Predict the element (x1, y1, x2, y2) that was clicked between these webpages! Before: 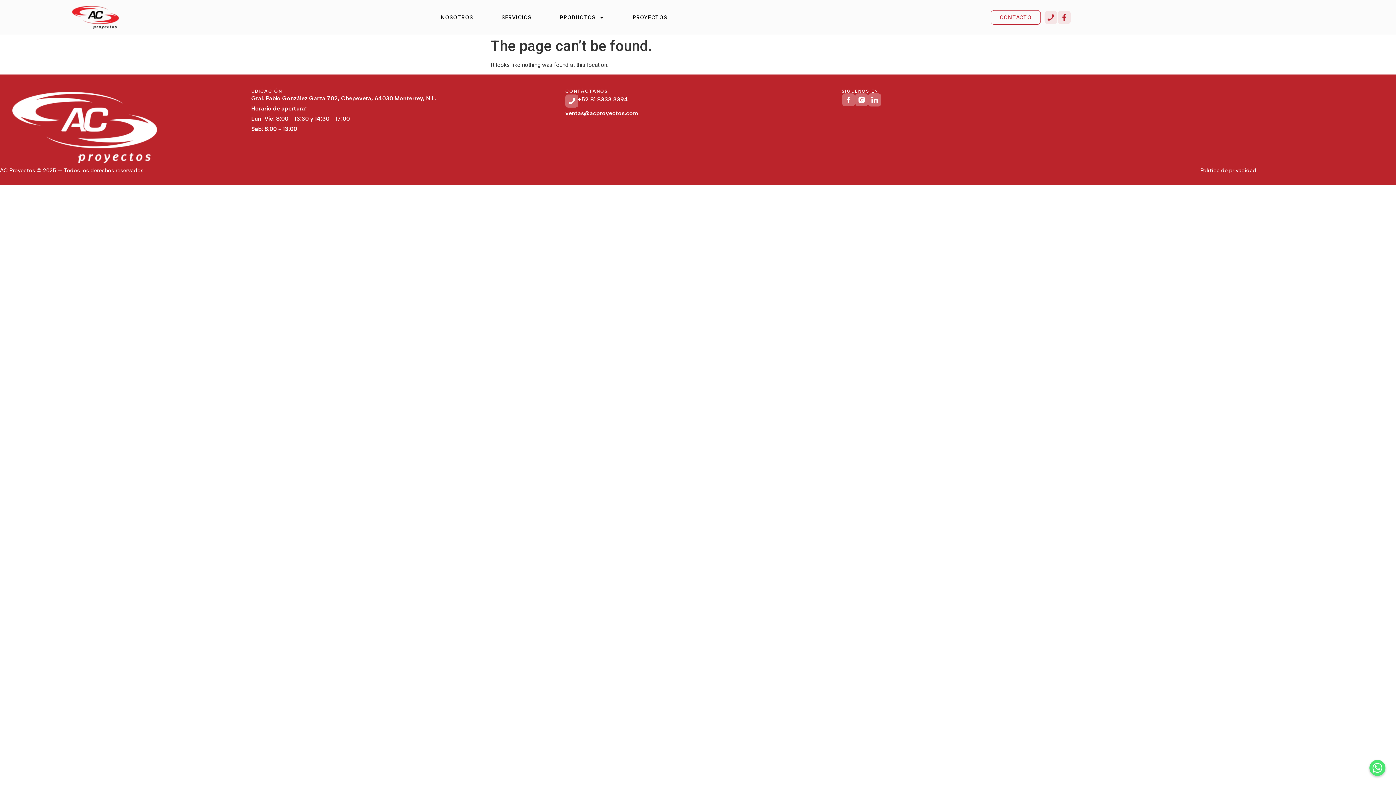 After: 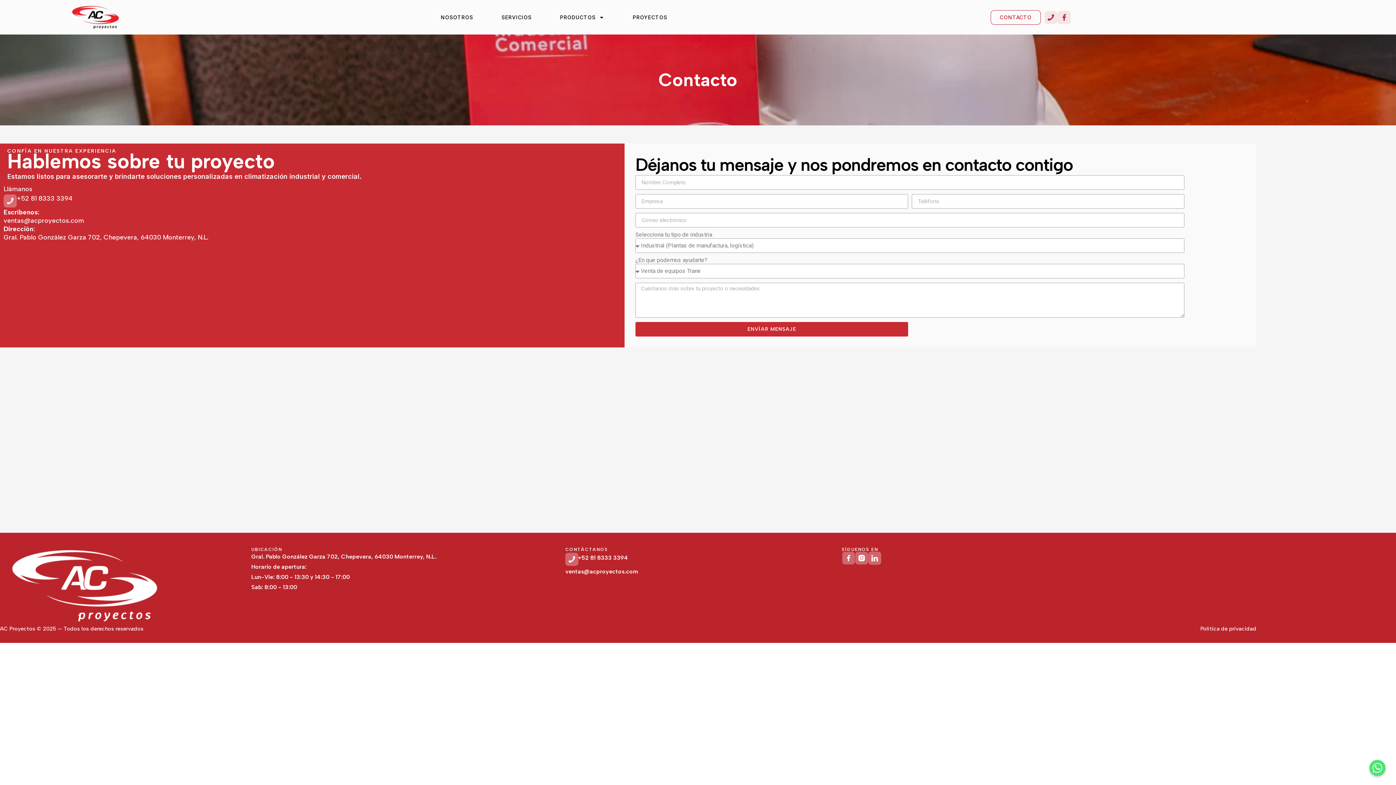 Action: label: CONTACTO bbox: (990, 10, 1041, 24)